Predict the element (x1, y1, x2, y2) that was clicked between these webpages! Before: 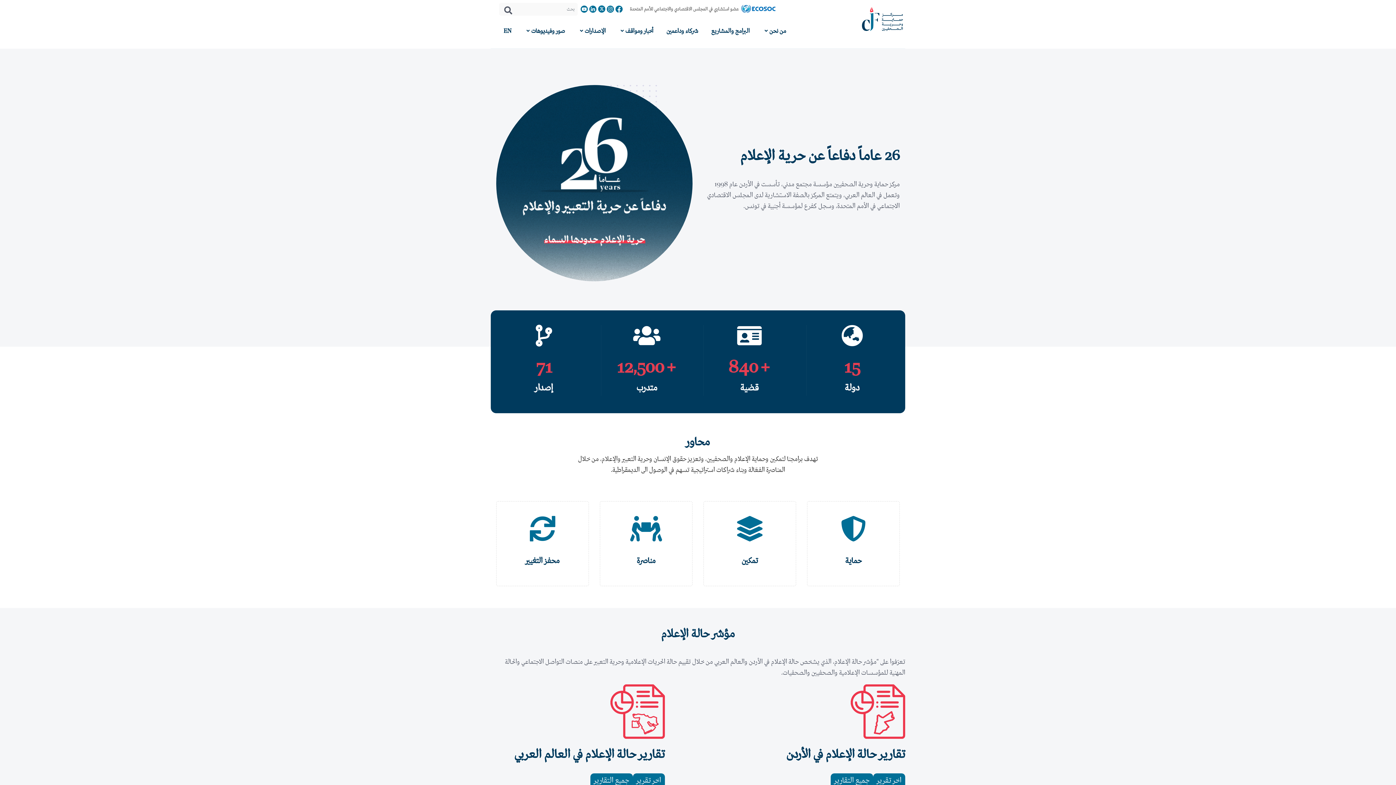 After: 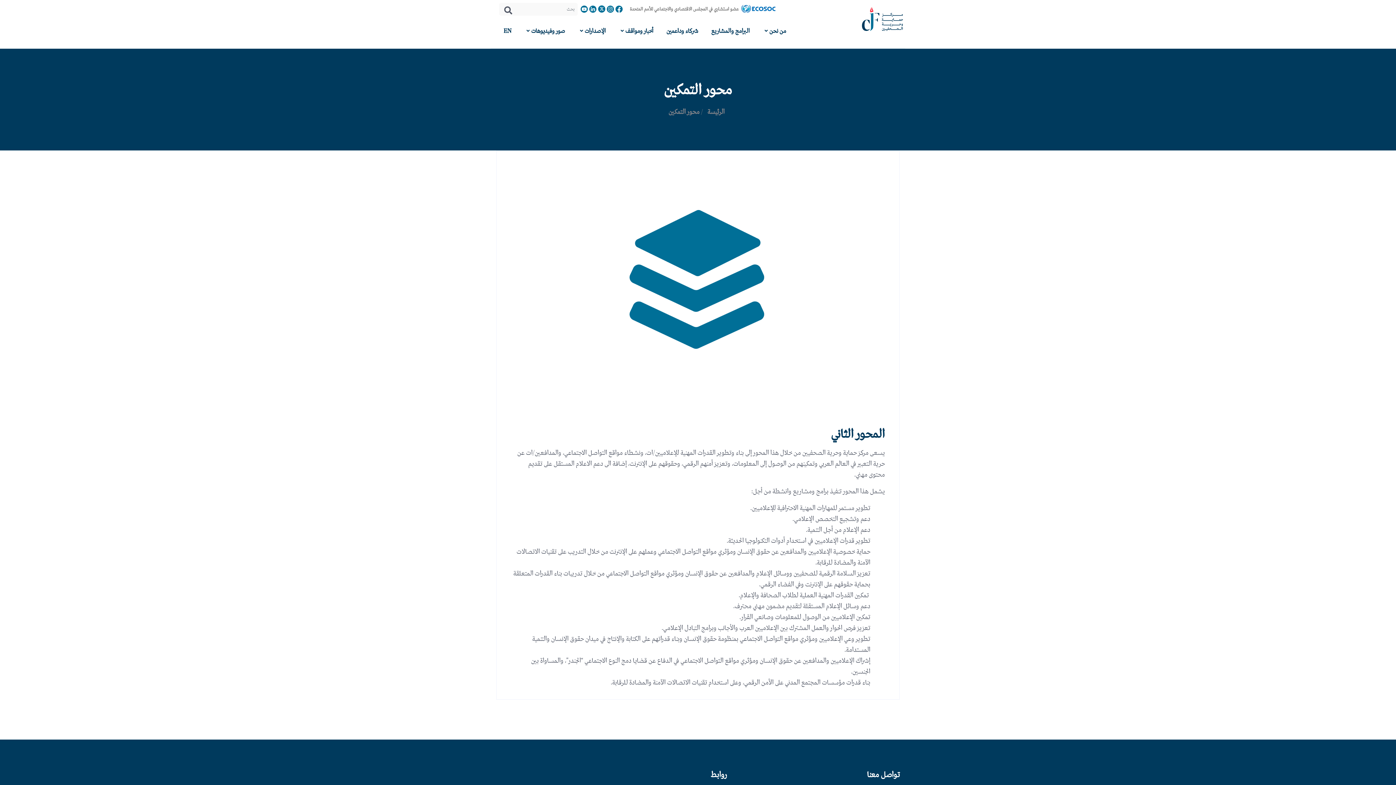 Action: bbox: (703, 501, 796, 586) label: تمكين